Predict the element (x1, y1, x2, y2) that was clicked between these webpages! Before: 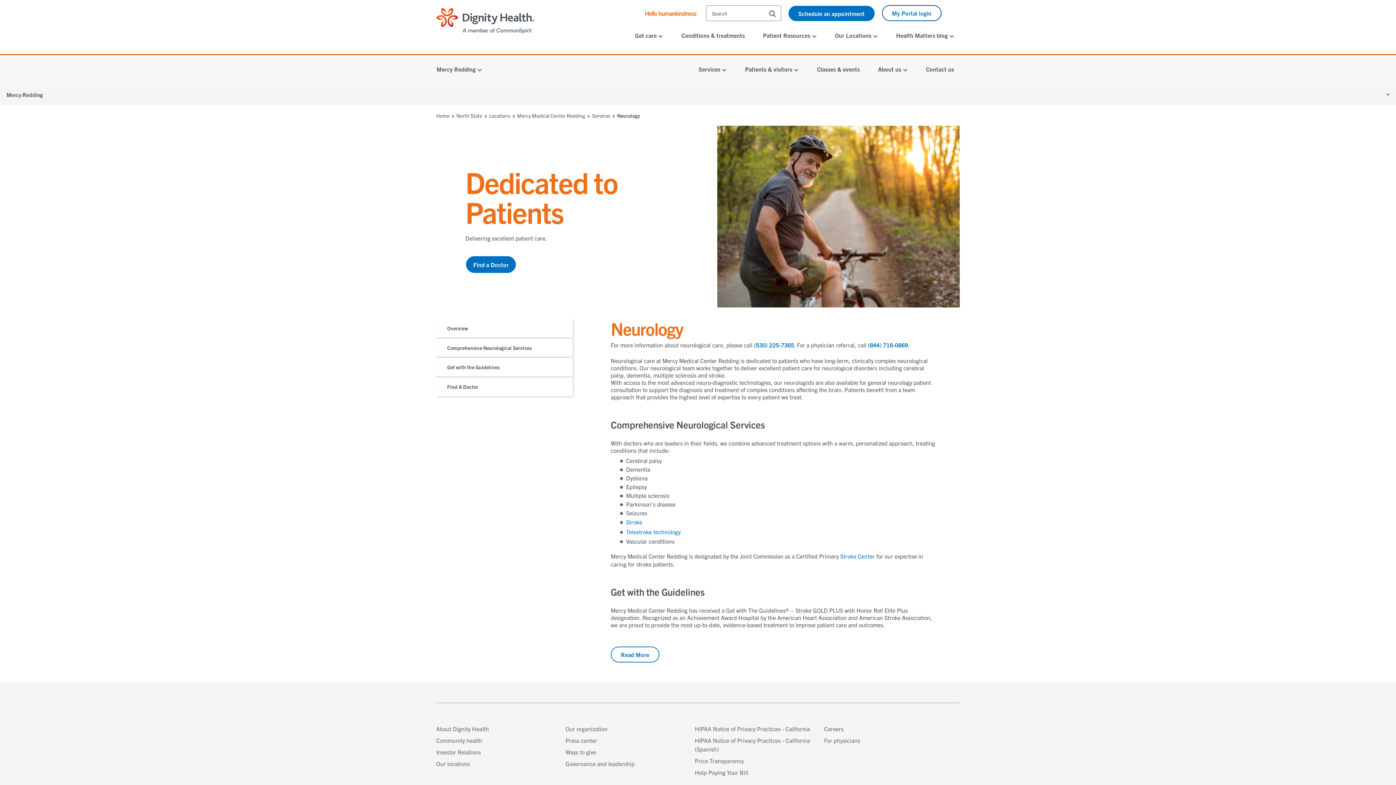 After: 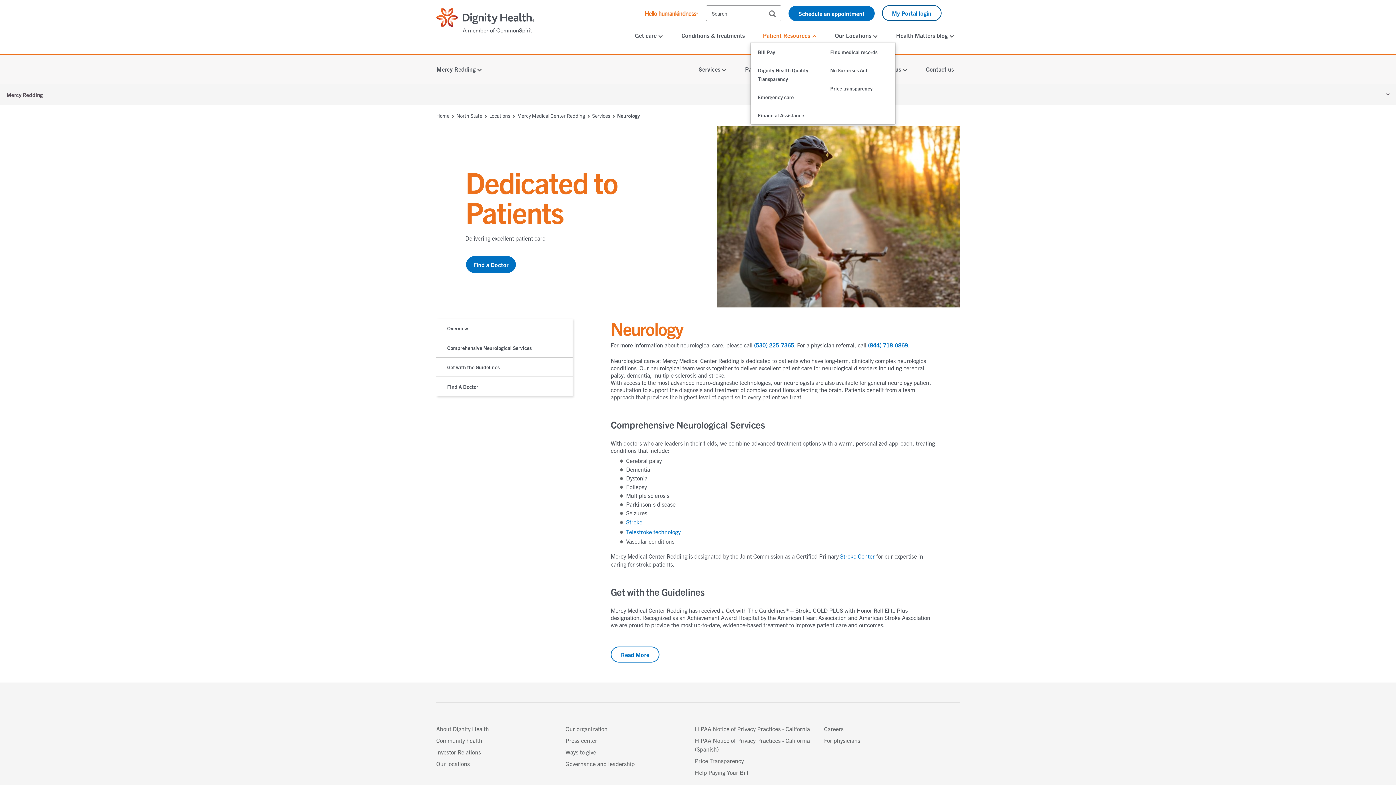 Action: bbox: (757, 28, 822, 42) label: Patient Resources 